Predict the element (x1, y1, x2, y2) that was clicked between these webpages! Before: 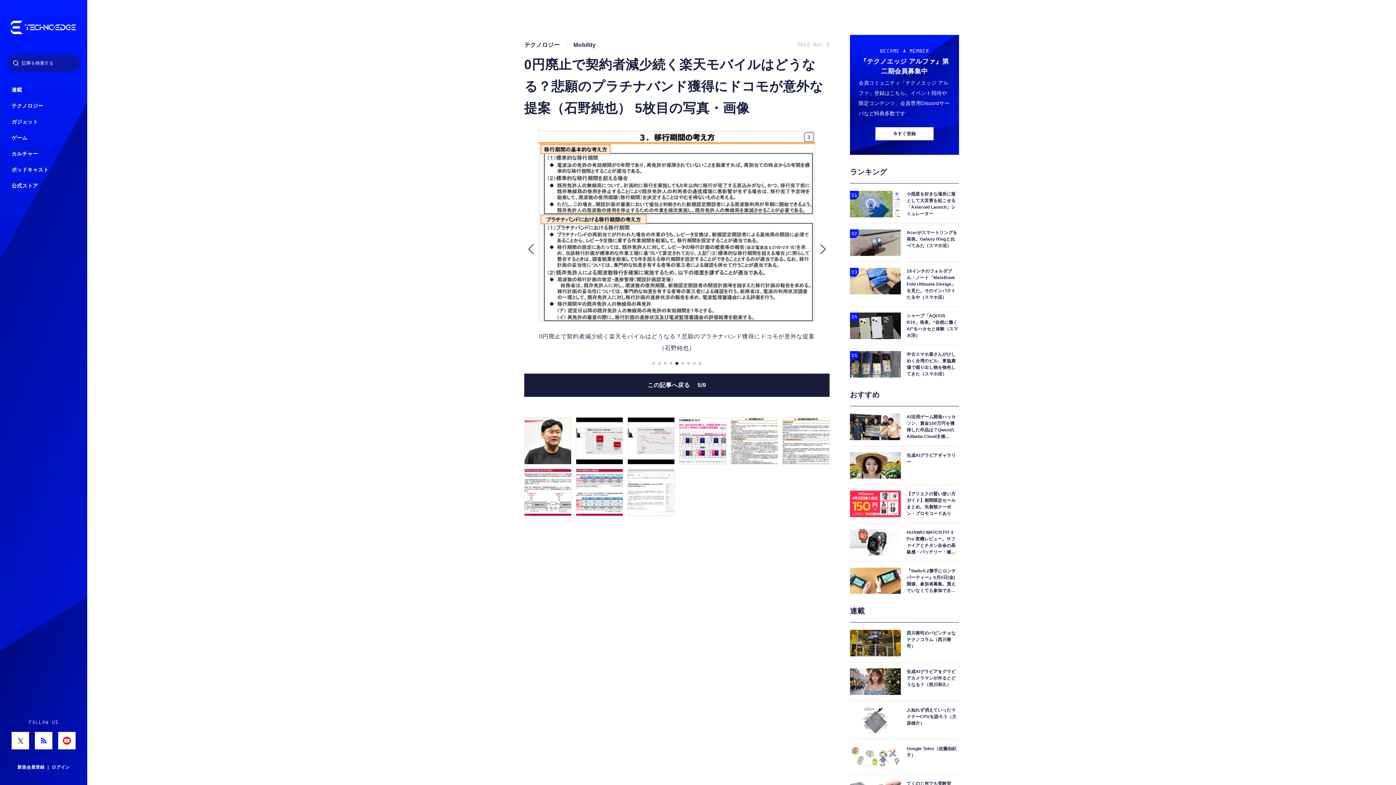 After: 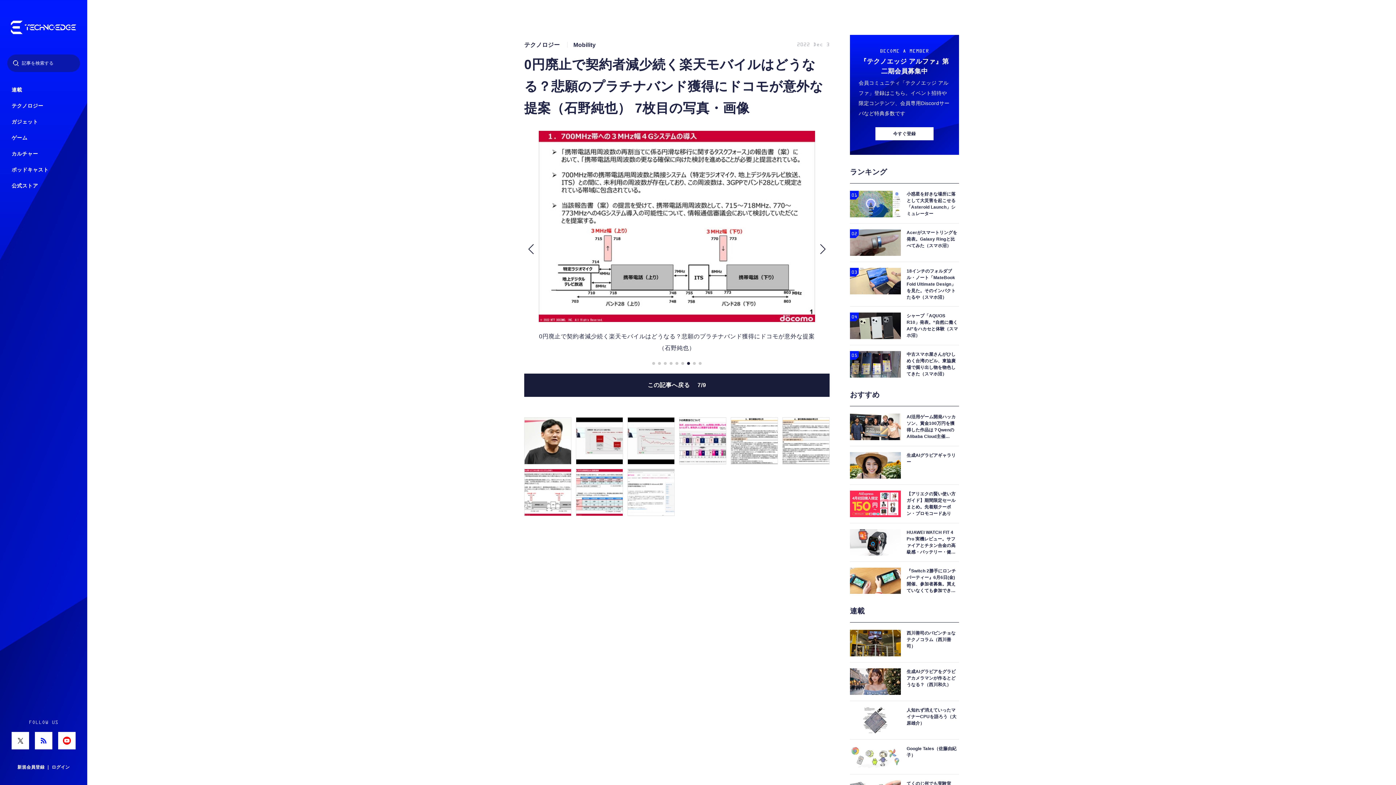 Action: bbox: (524, 469, 571, 516)